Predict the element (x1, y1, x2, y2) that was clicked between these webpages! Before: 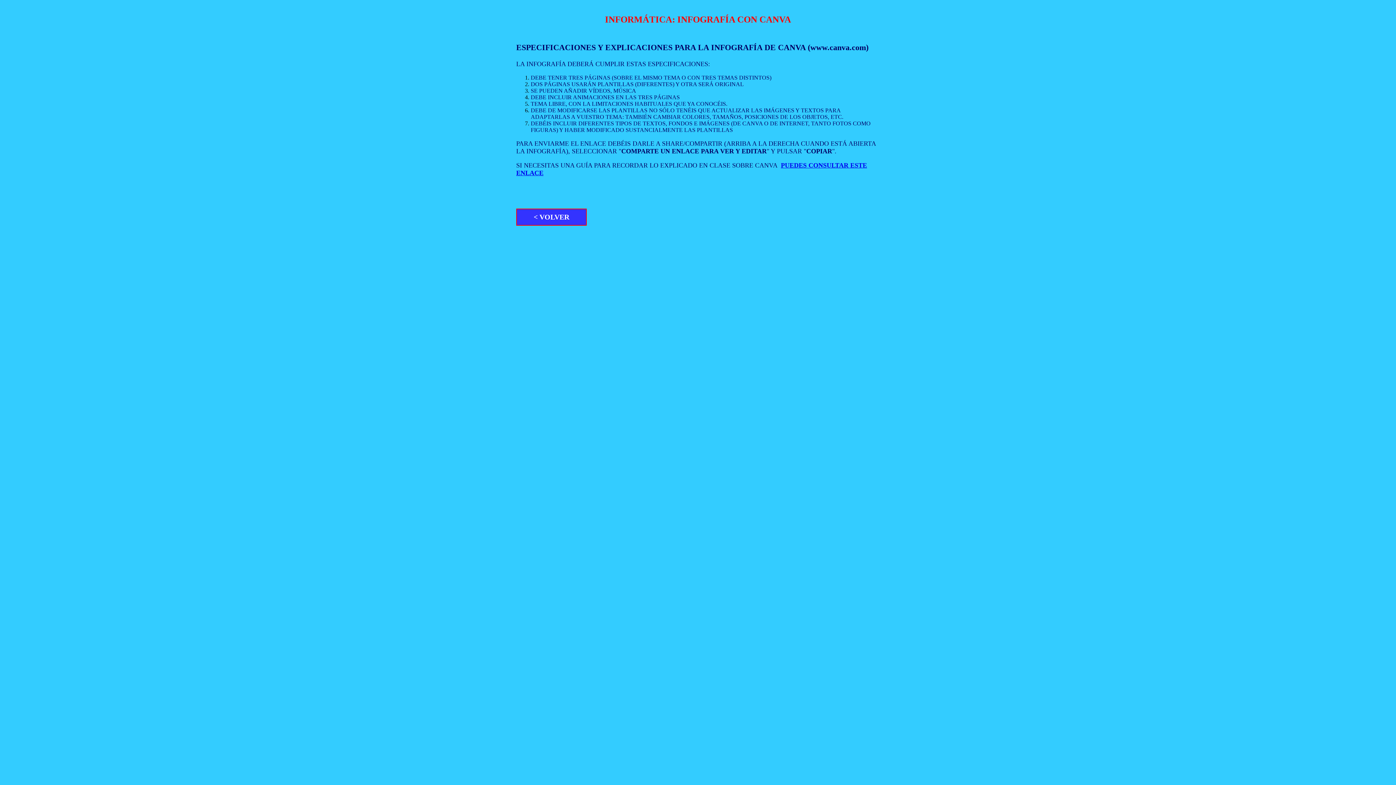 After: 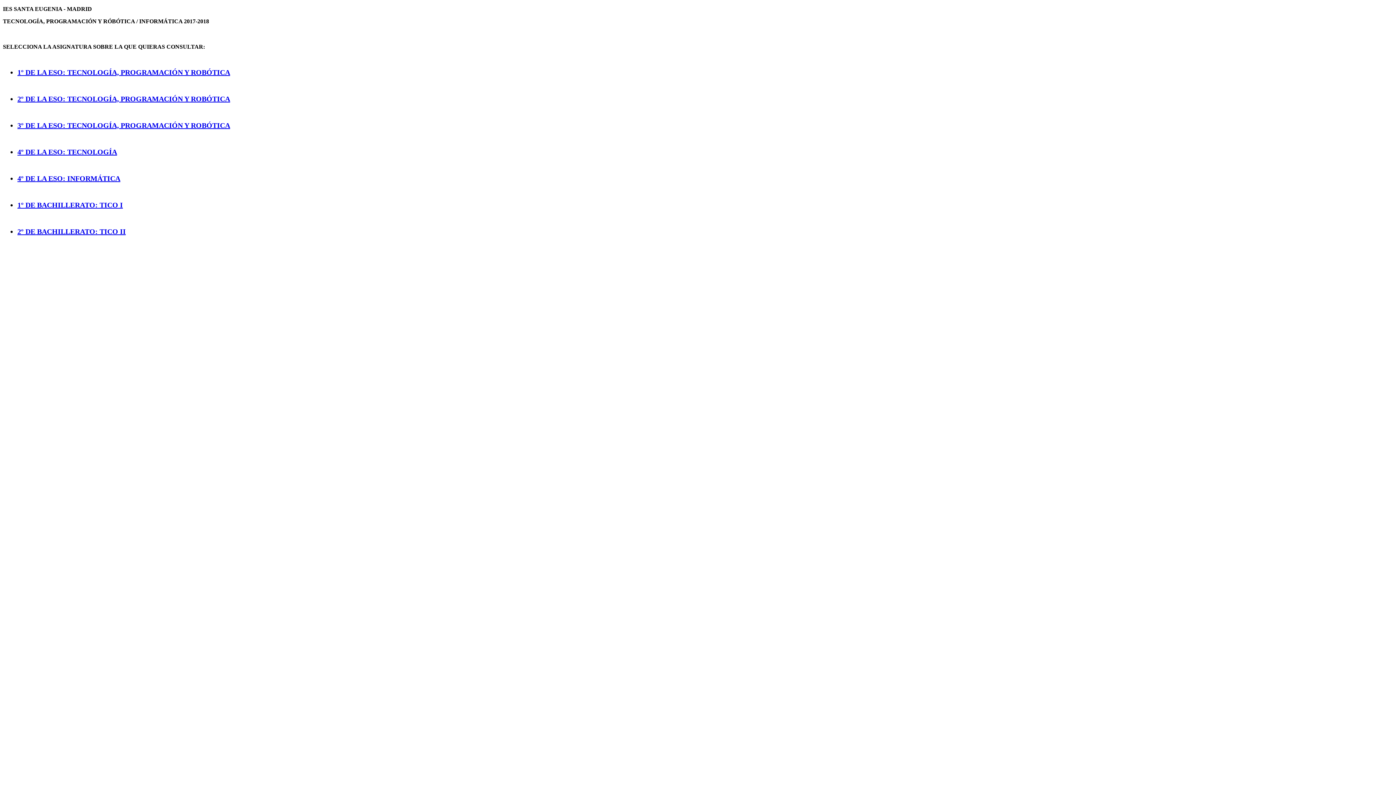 Action: label: < VOLVER bbox: (516, 208, 586, 225)